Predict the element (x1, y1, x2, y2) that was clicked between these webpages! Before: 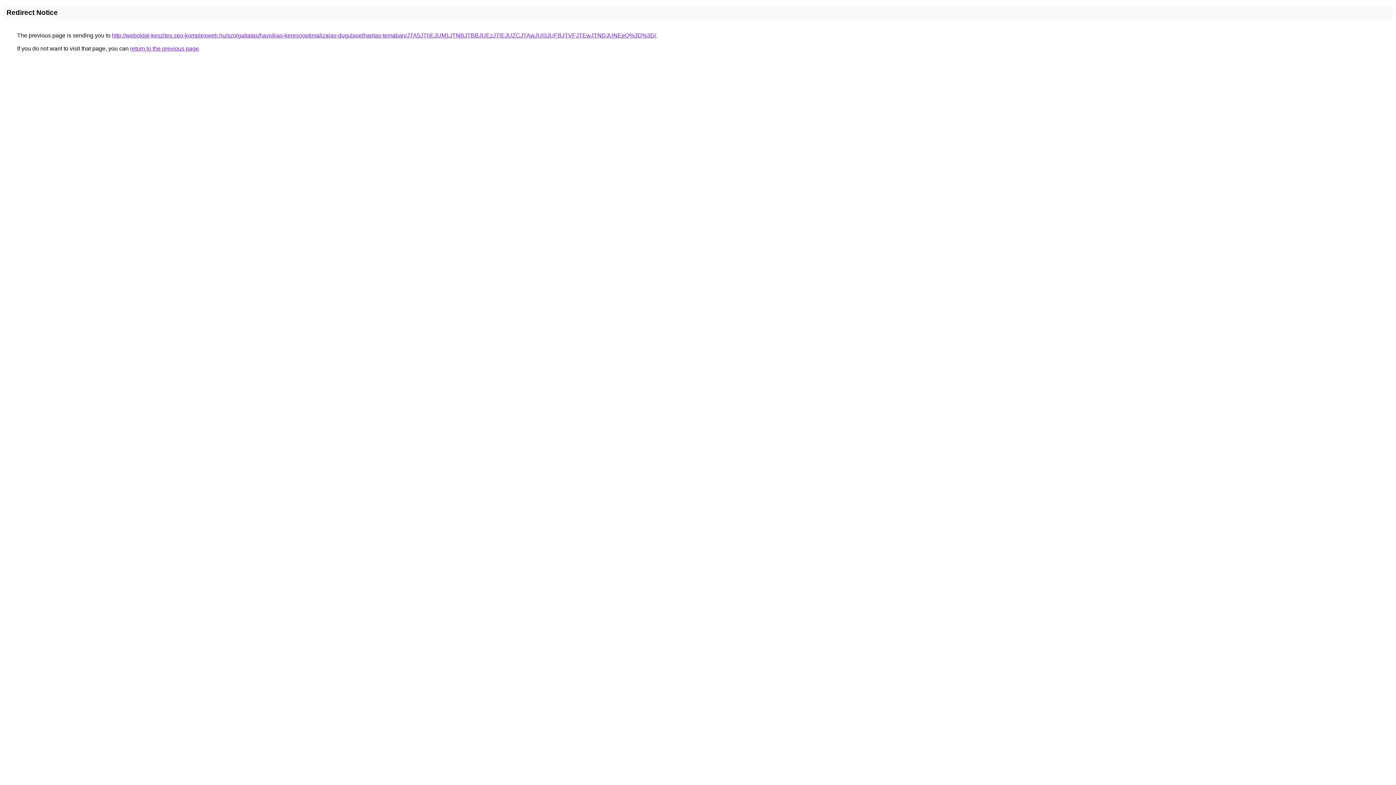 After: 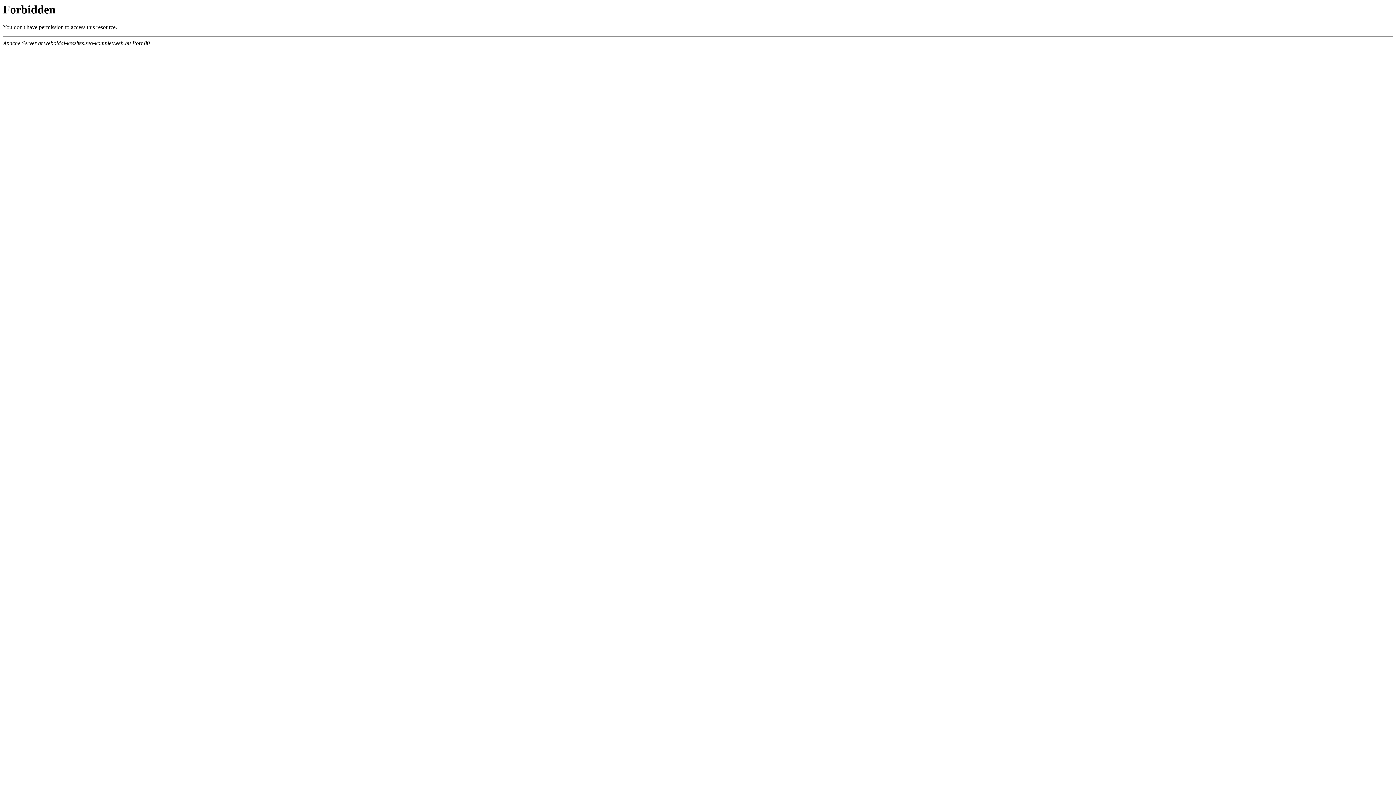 Action: label: http://weboldal-keszites.seo-komplexweb.hu/szolgaltatas/havidijas-keresooptimalizalas-dugulaselharitas-temaban/JTA5JThEJUM1JTNBJTBBJUEzJTlEJUZCJTAwJUI3JUFBJTVFJTEwJTNDJUNEeQ%3D%3D/ bbox: (112, 32, 656, 38)